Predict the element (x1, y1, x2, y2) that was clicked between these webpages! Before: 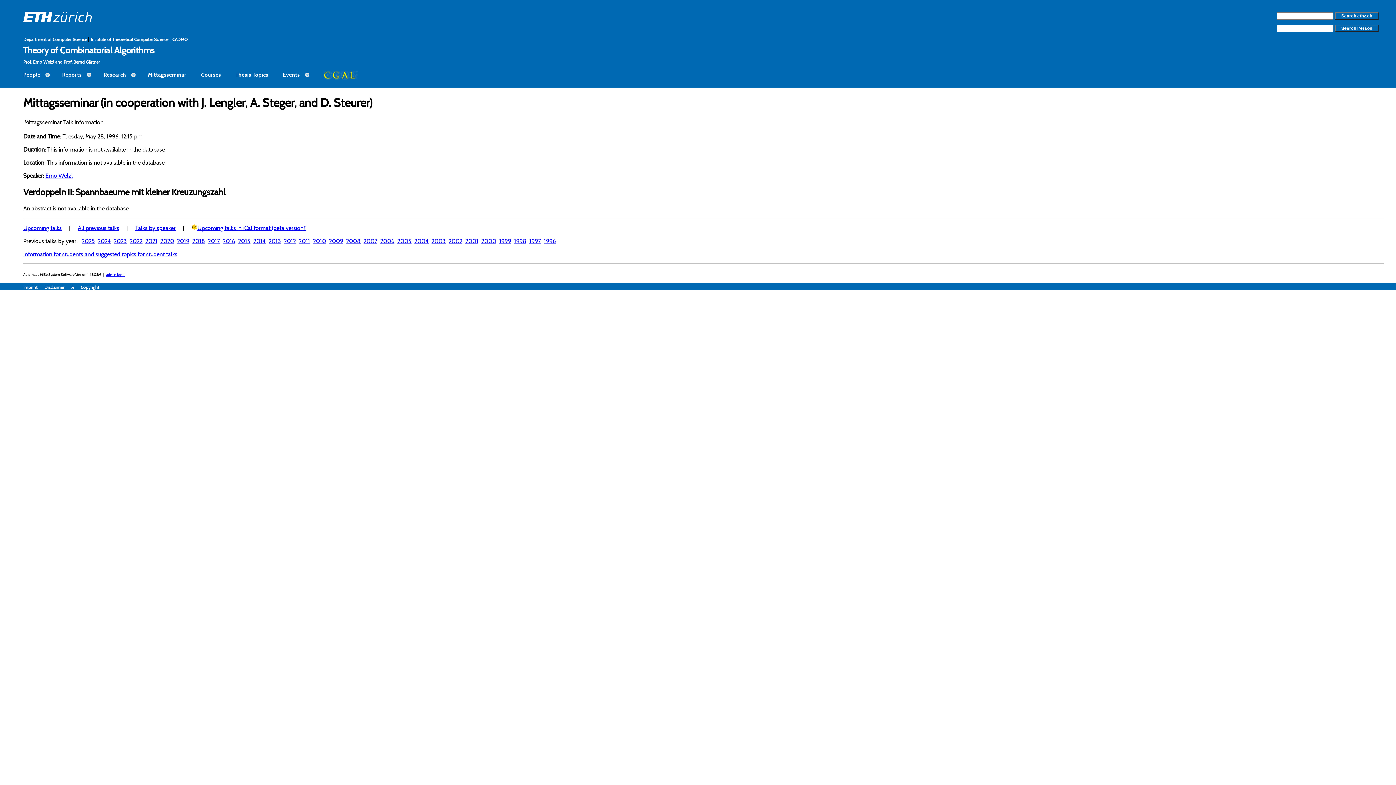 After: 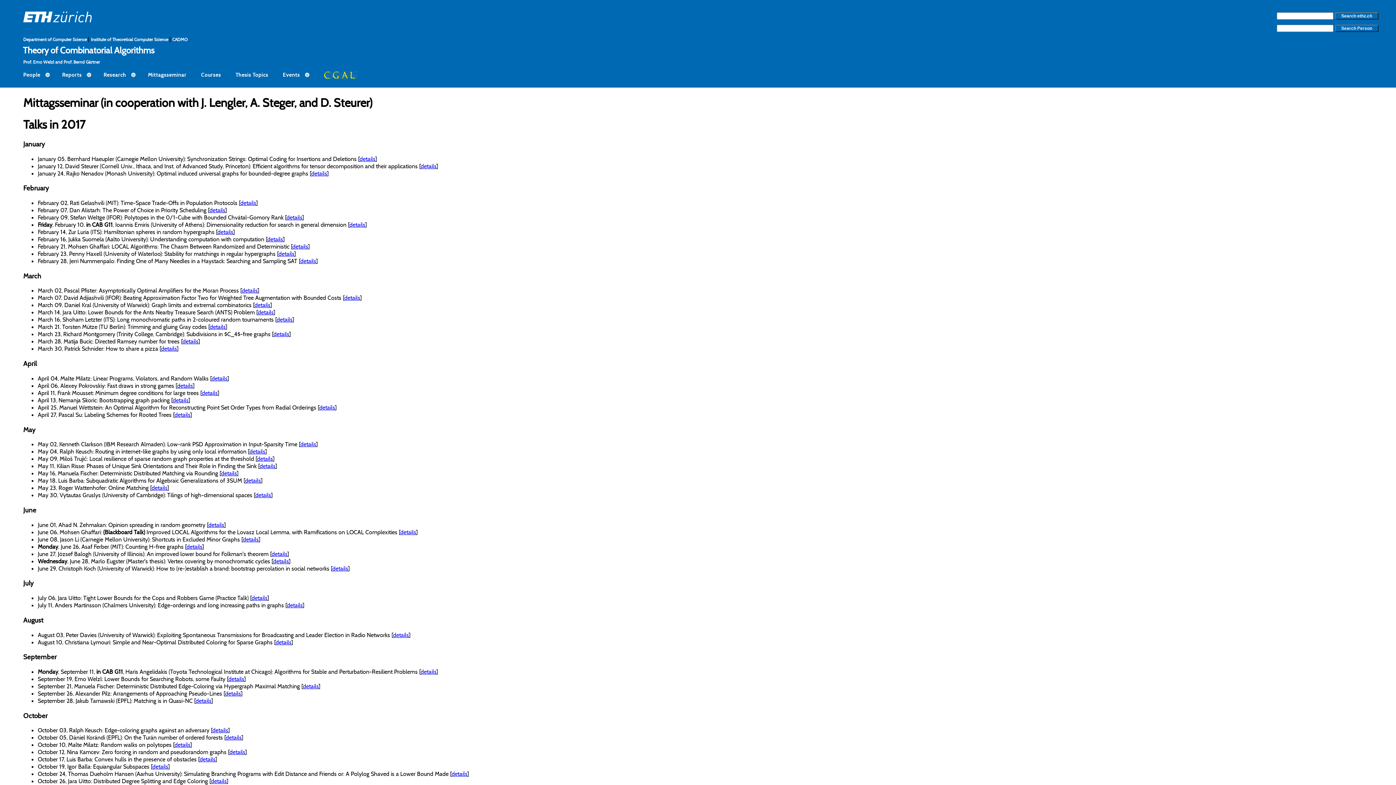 Action: label: 2017 bbox: (208, 237, 220, 244)